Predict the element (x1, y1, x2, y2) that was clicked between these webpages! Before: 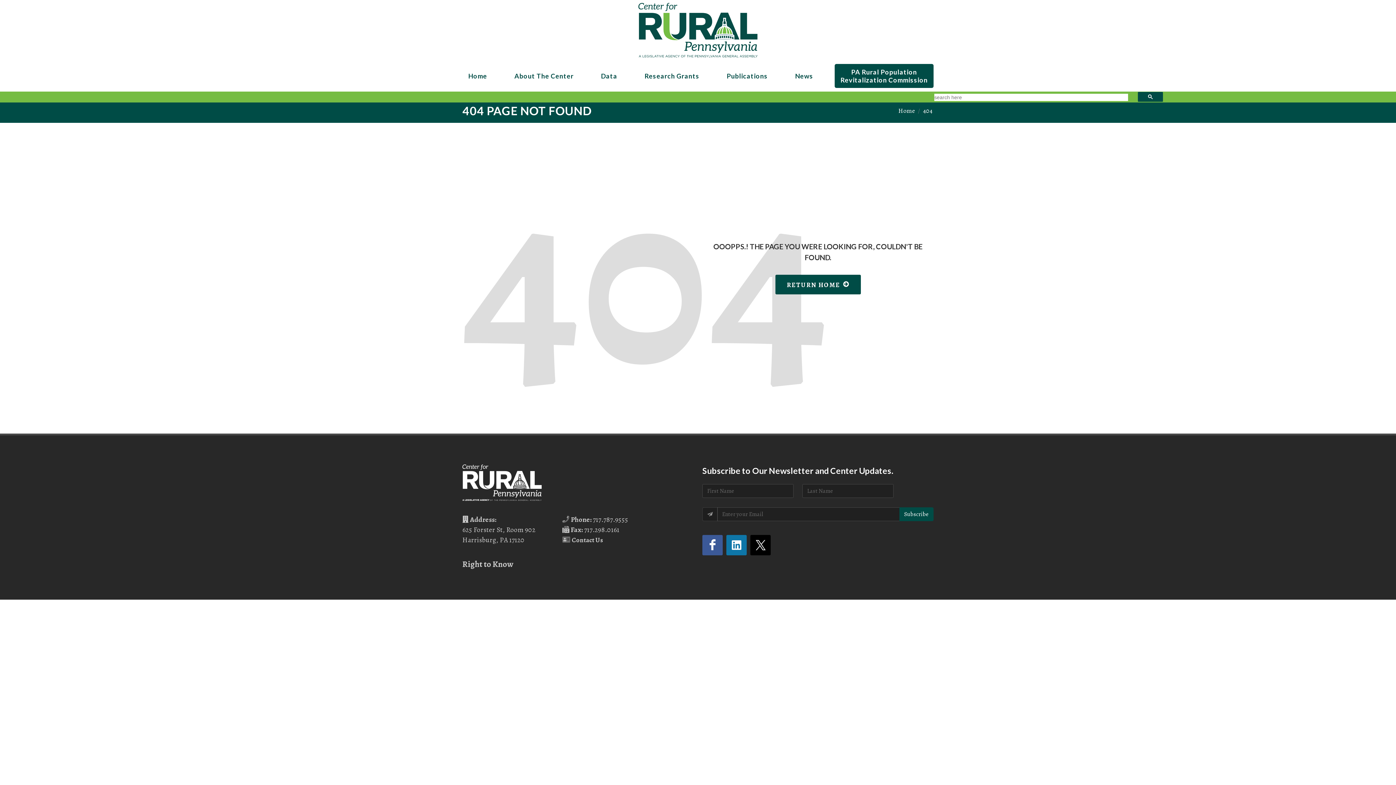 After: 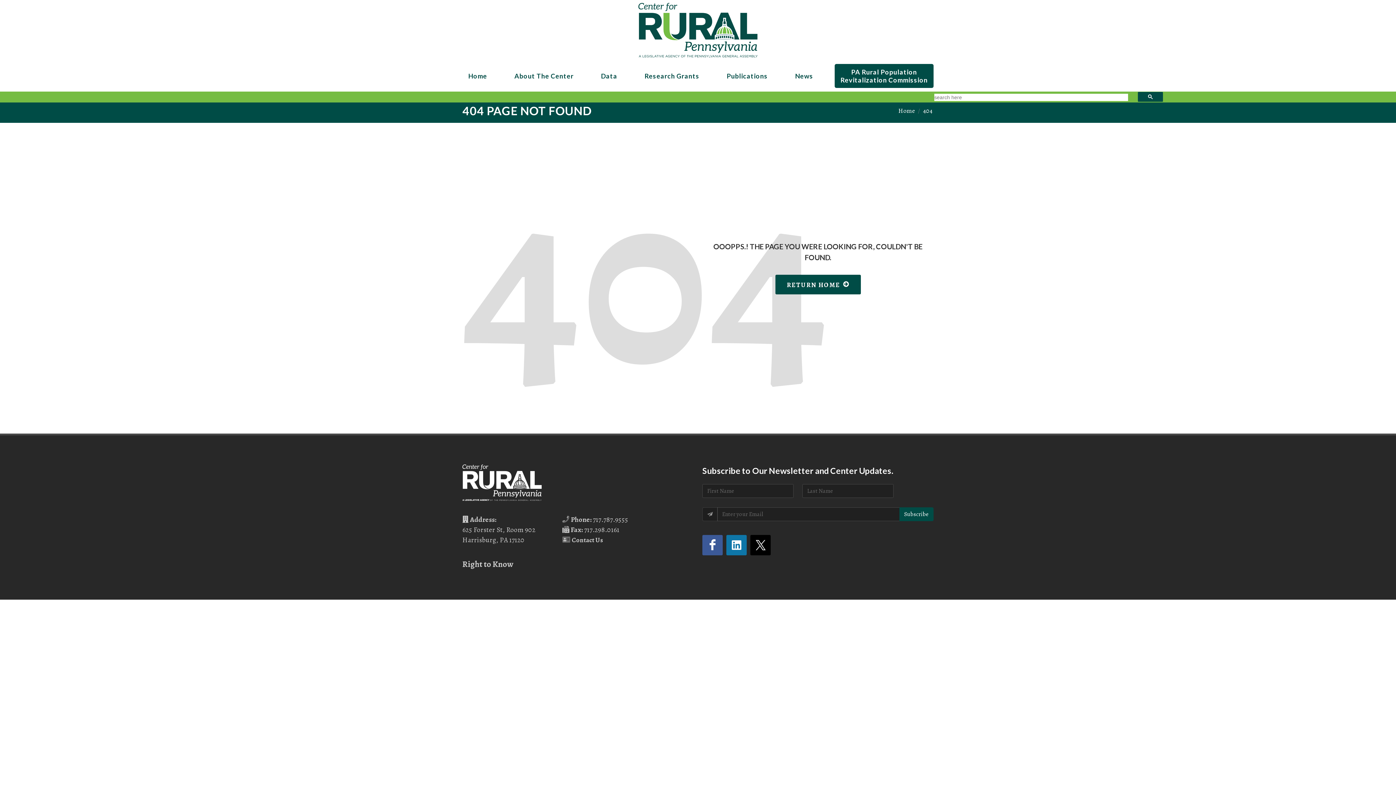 Action: bbox: (508, 68, 579, 84) label: About The Center